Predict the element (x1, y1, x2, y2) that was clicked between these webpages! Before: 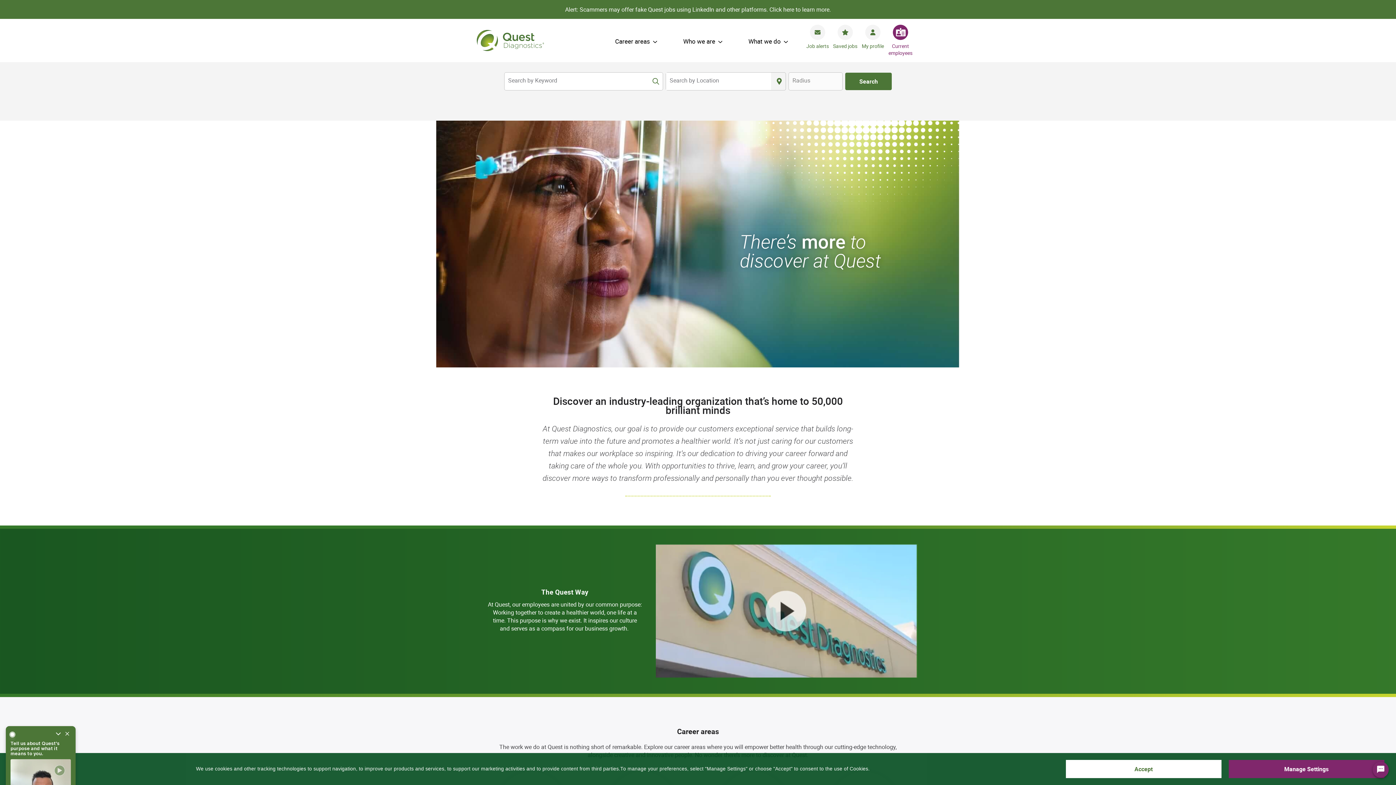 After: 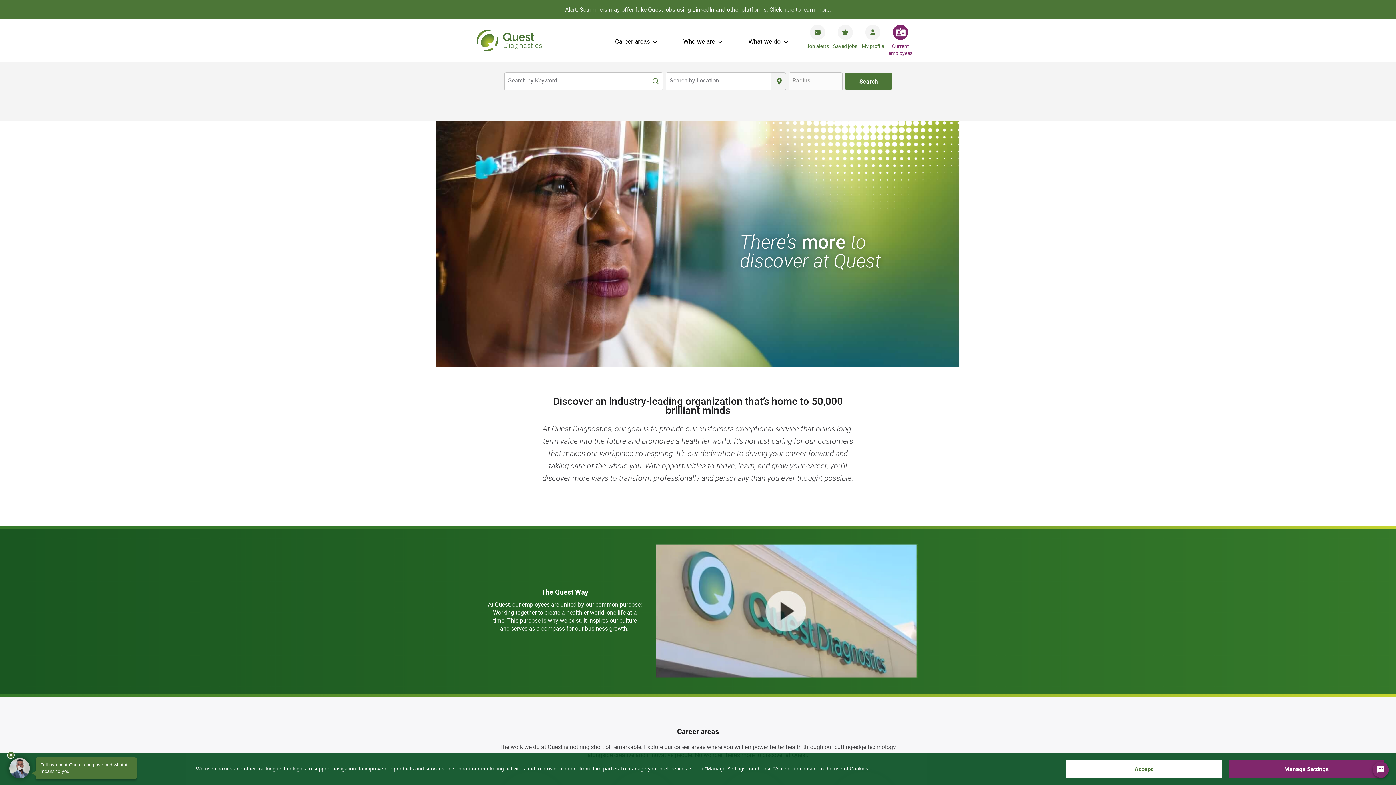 Action: bbox: (54, 731, 61, 738) label: Un-collapse widget